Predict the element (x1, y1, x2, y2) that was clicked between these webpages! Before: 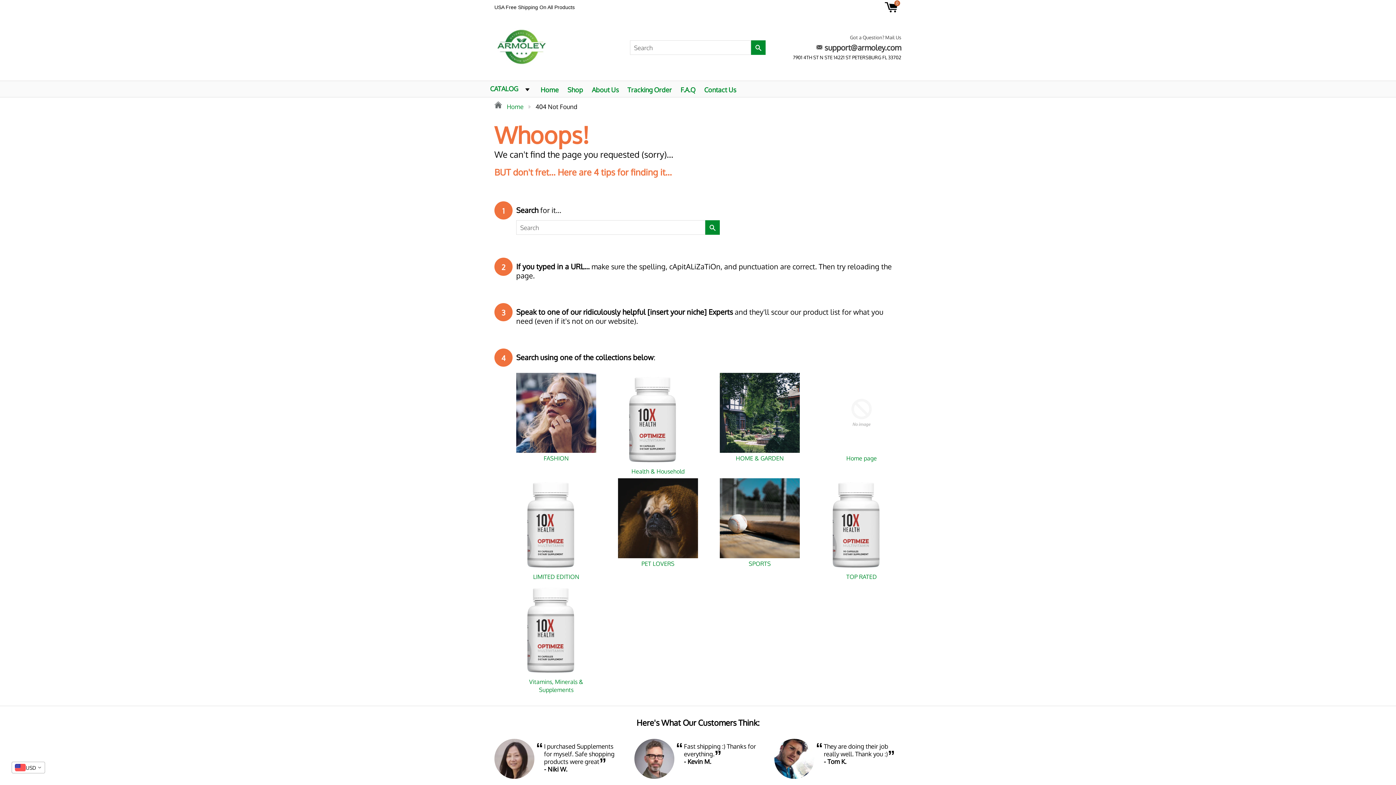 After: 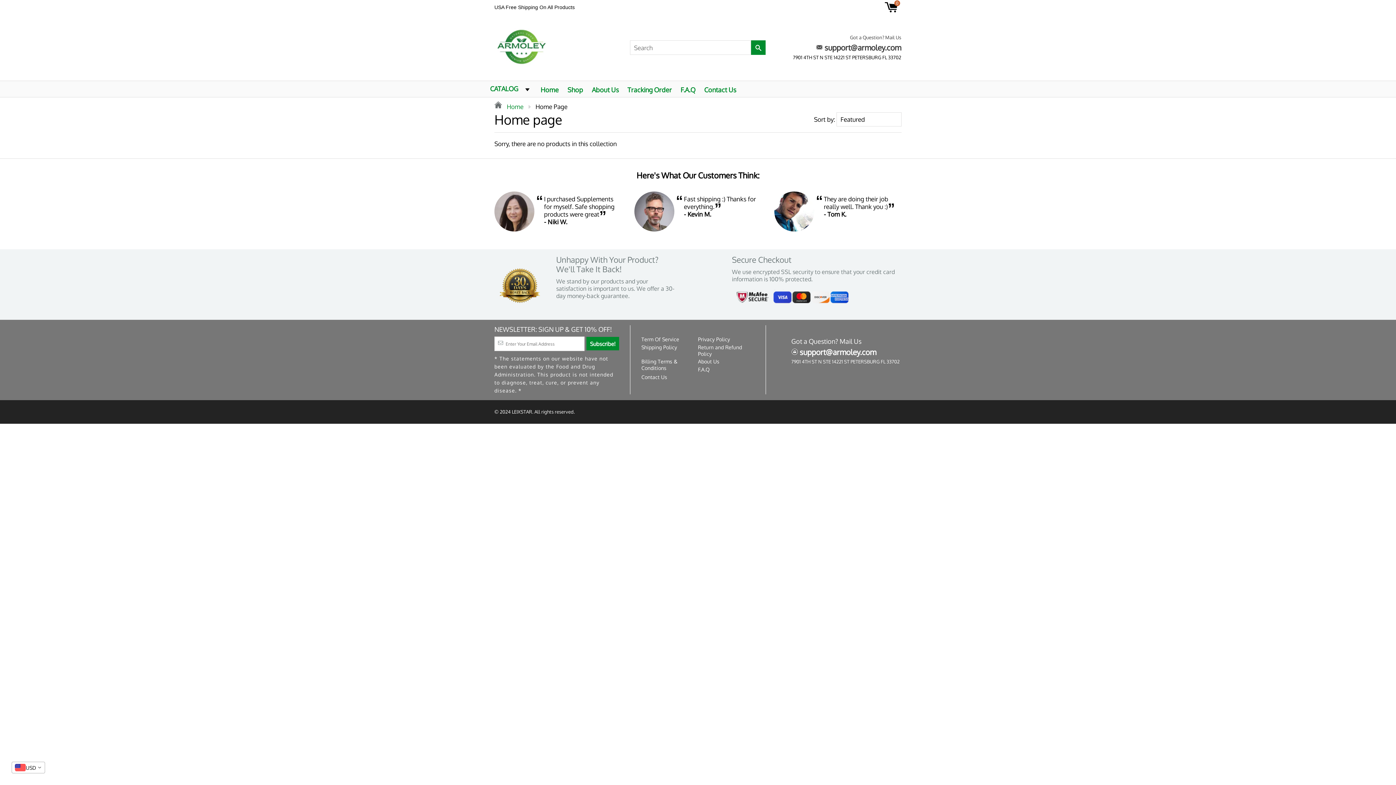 Action: label: Home page bbox: (821, 454, 901, 462)